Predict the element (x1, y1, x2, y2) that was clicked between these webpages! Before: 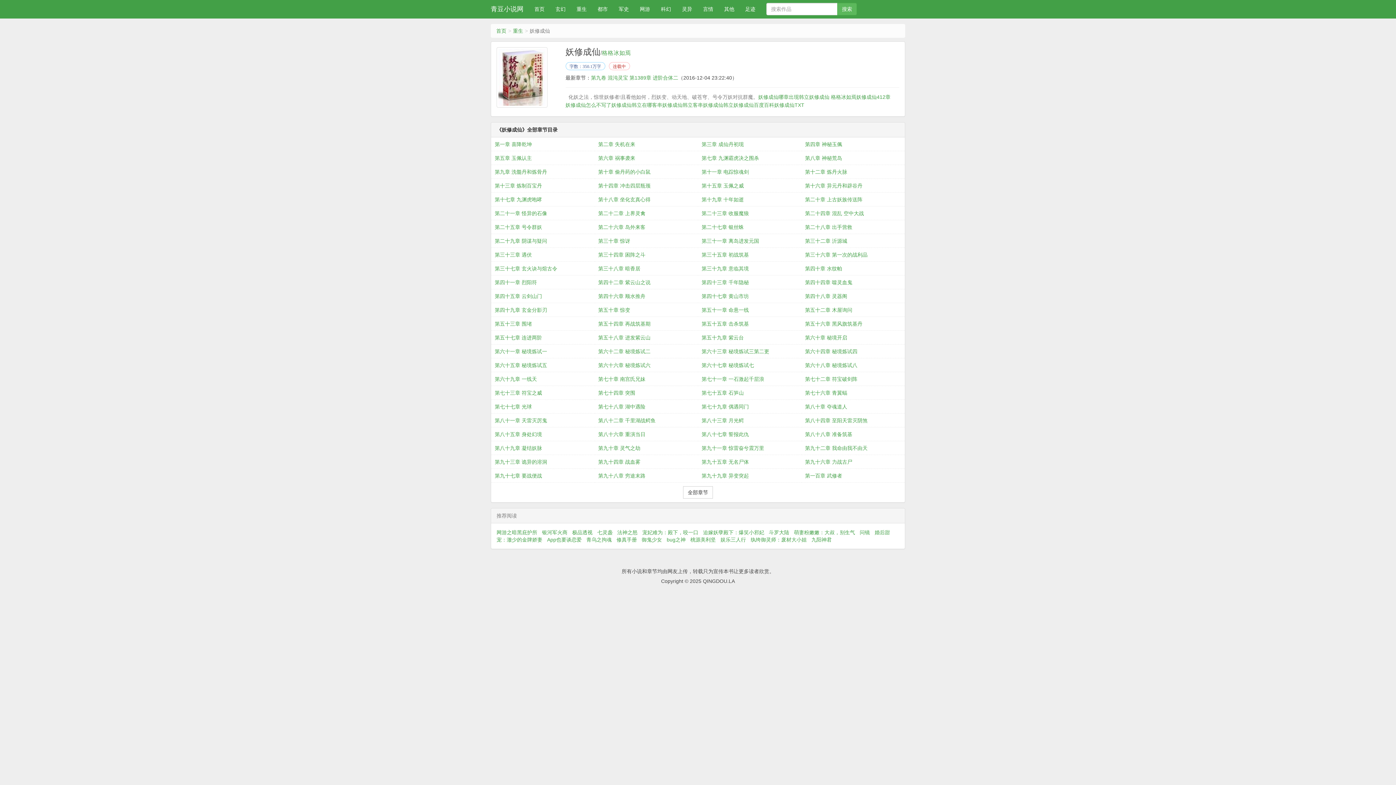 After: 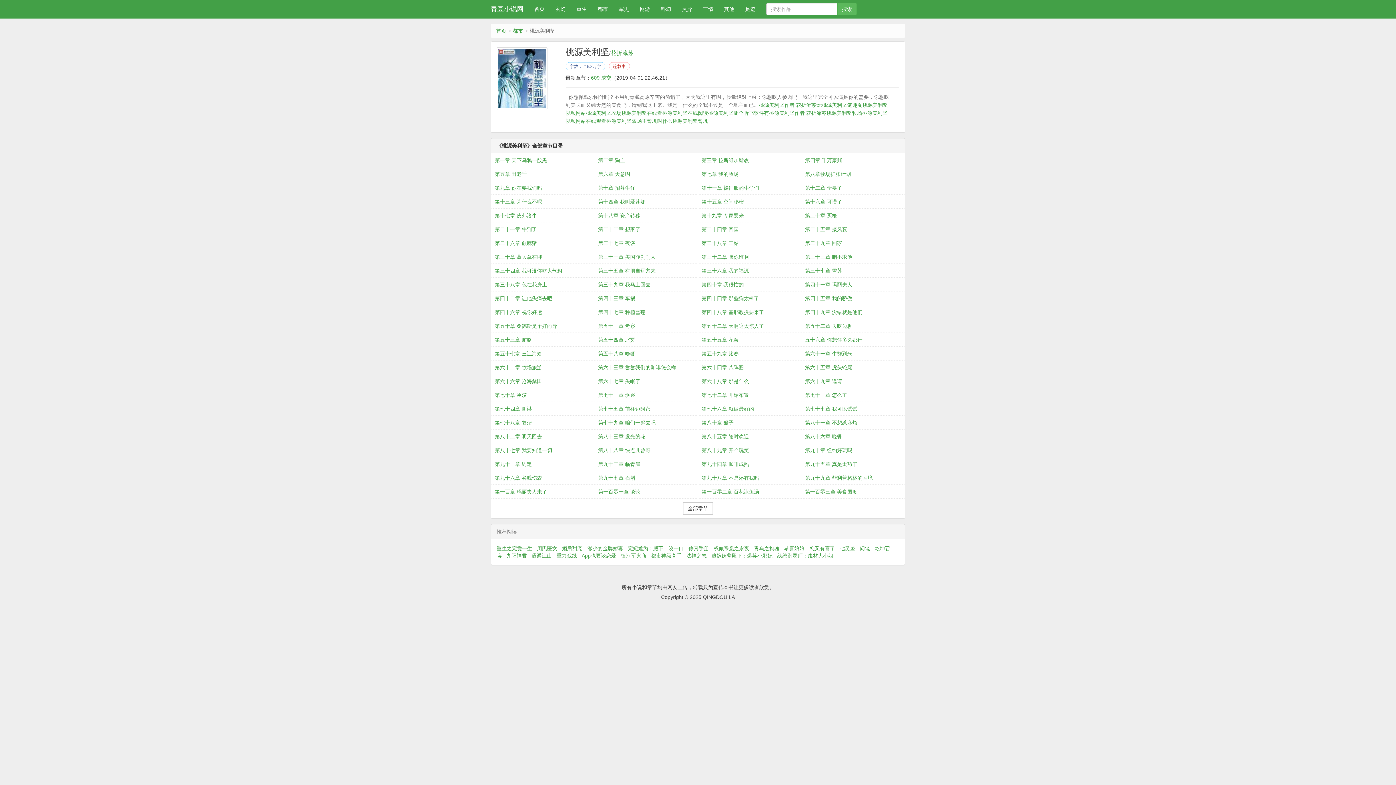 Action: bbox: (690, 537, 719, 542) label: 桃源美利坚